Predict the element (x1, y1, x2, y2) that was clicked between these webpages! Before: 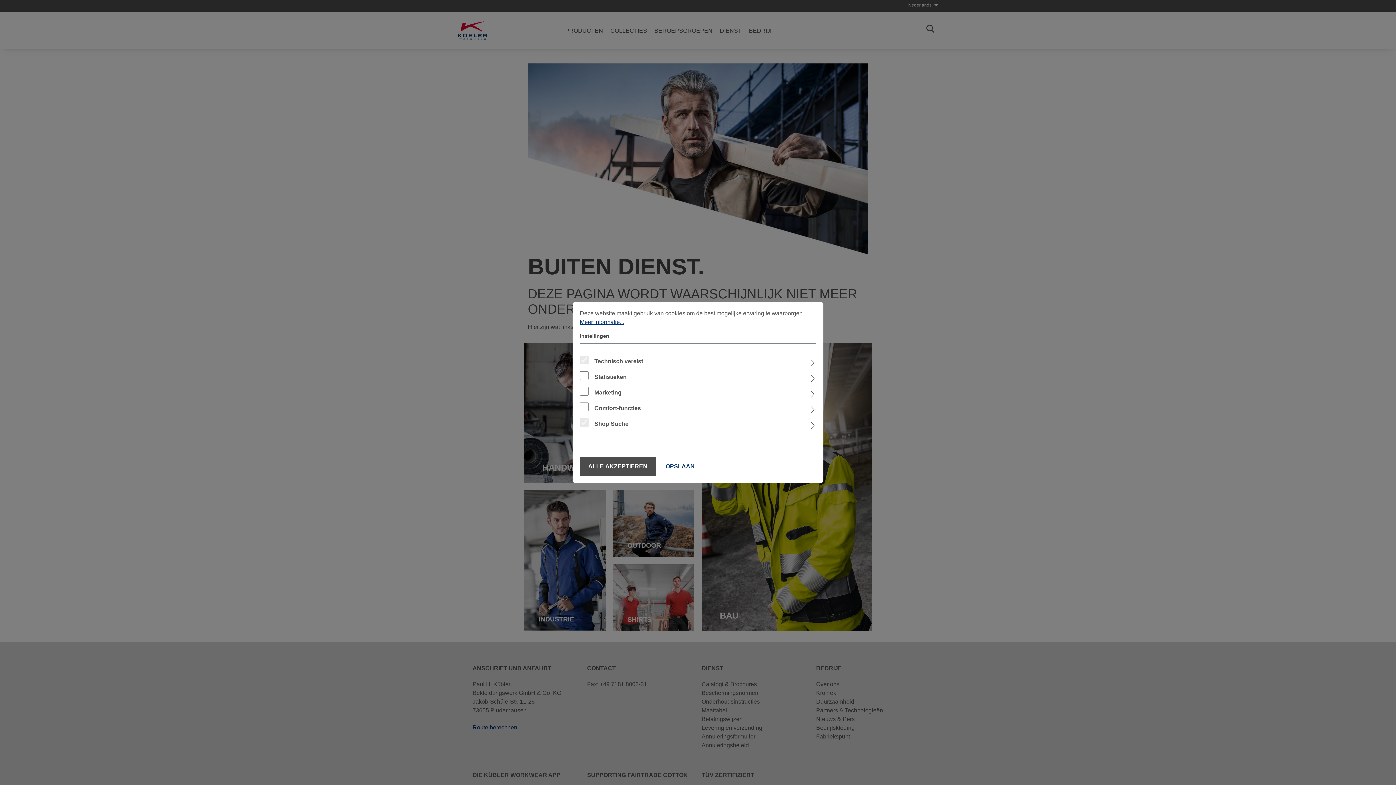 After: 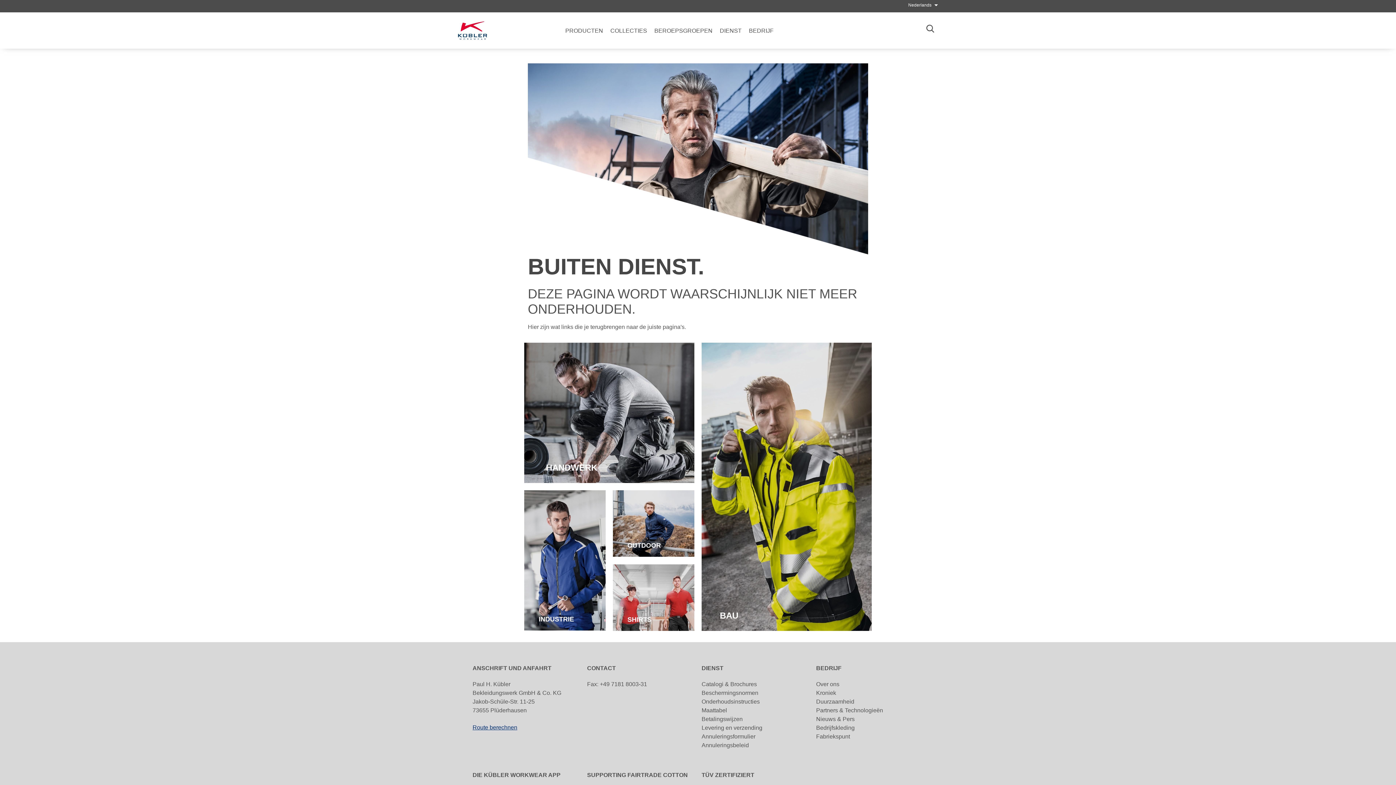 Action: bbox: (657, 457, 703, 476) label: OPSLAAN